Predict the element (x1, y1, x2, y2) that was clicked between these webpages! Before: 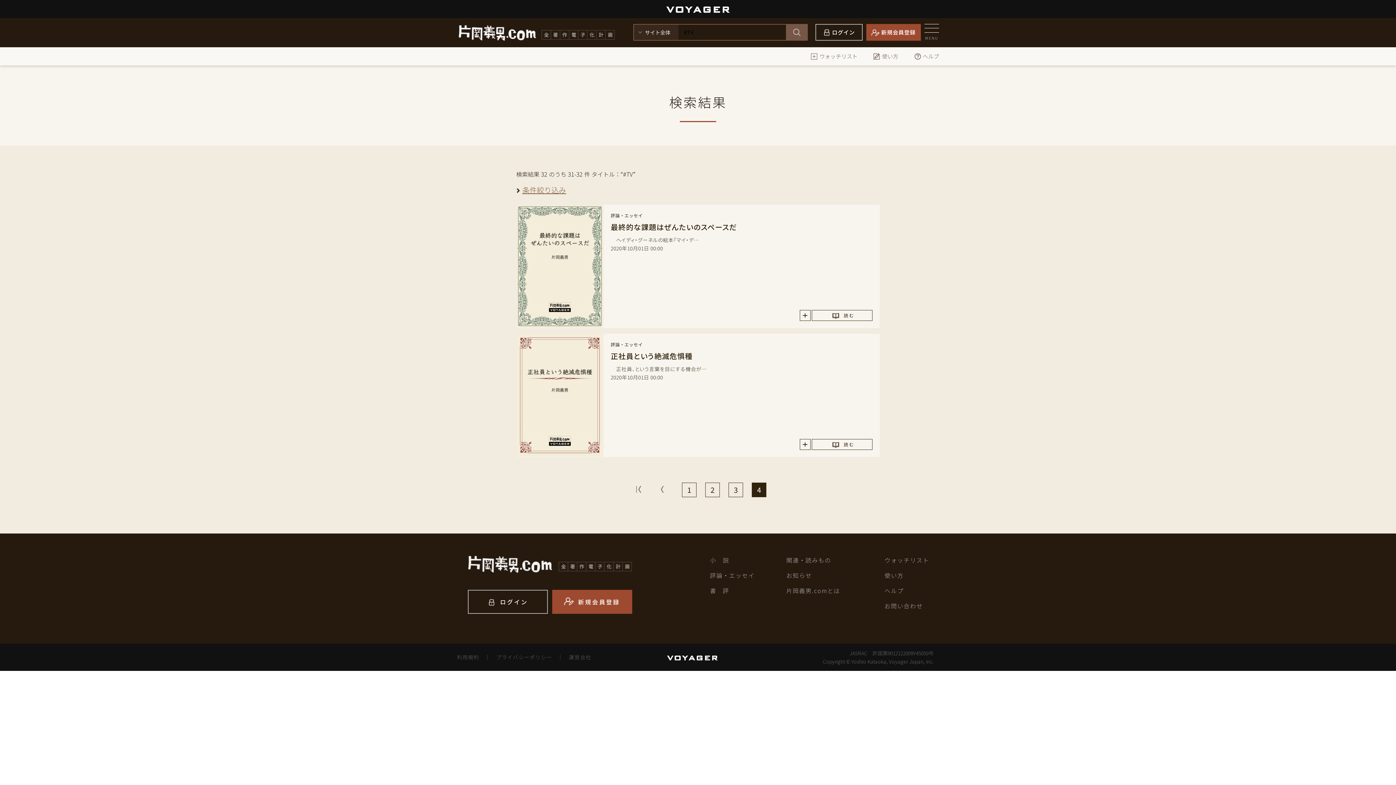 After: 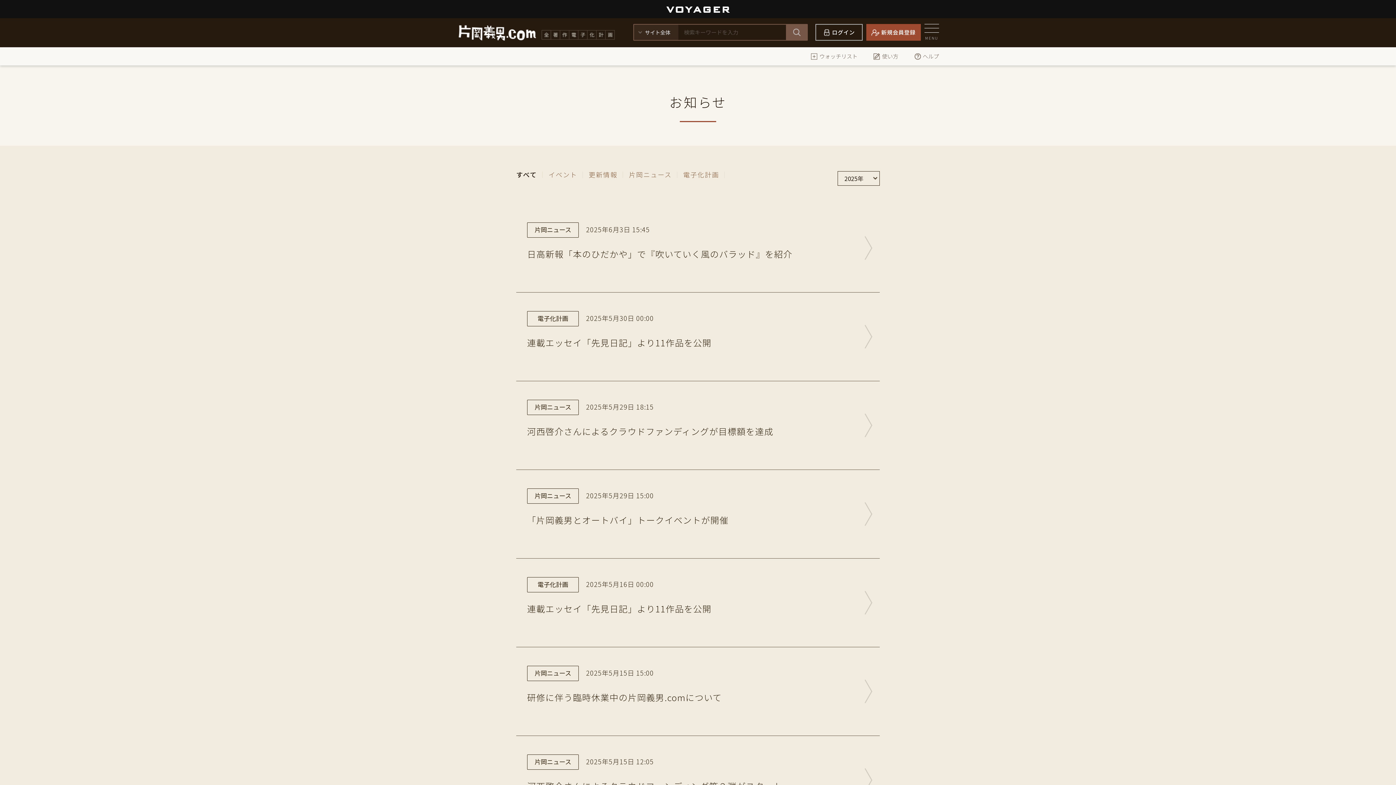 Action: bbox: (786, 571, 812, 580) label: お知らせ